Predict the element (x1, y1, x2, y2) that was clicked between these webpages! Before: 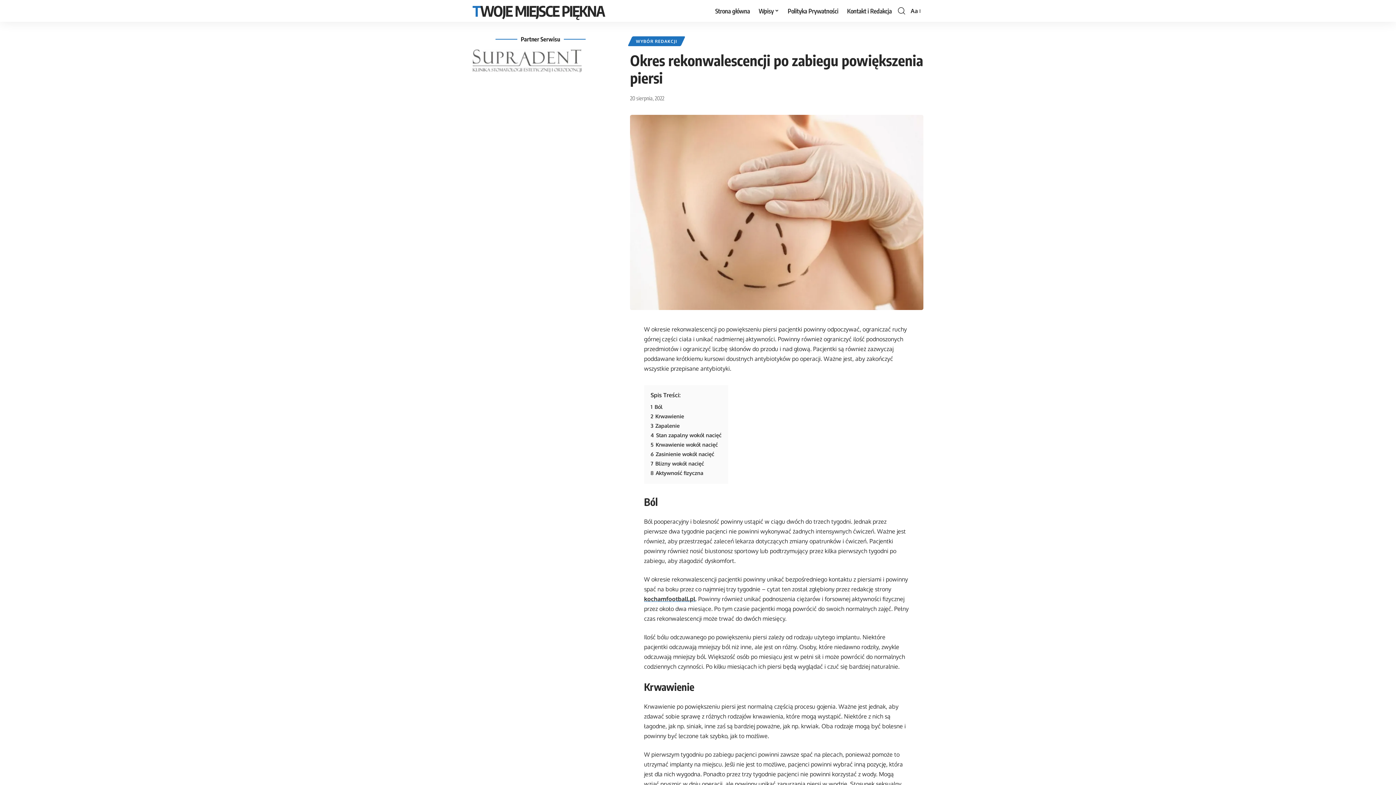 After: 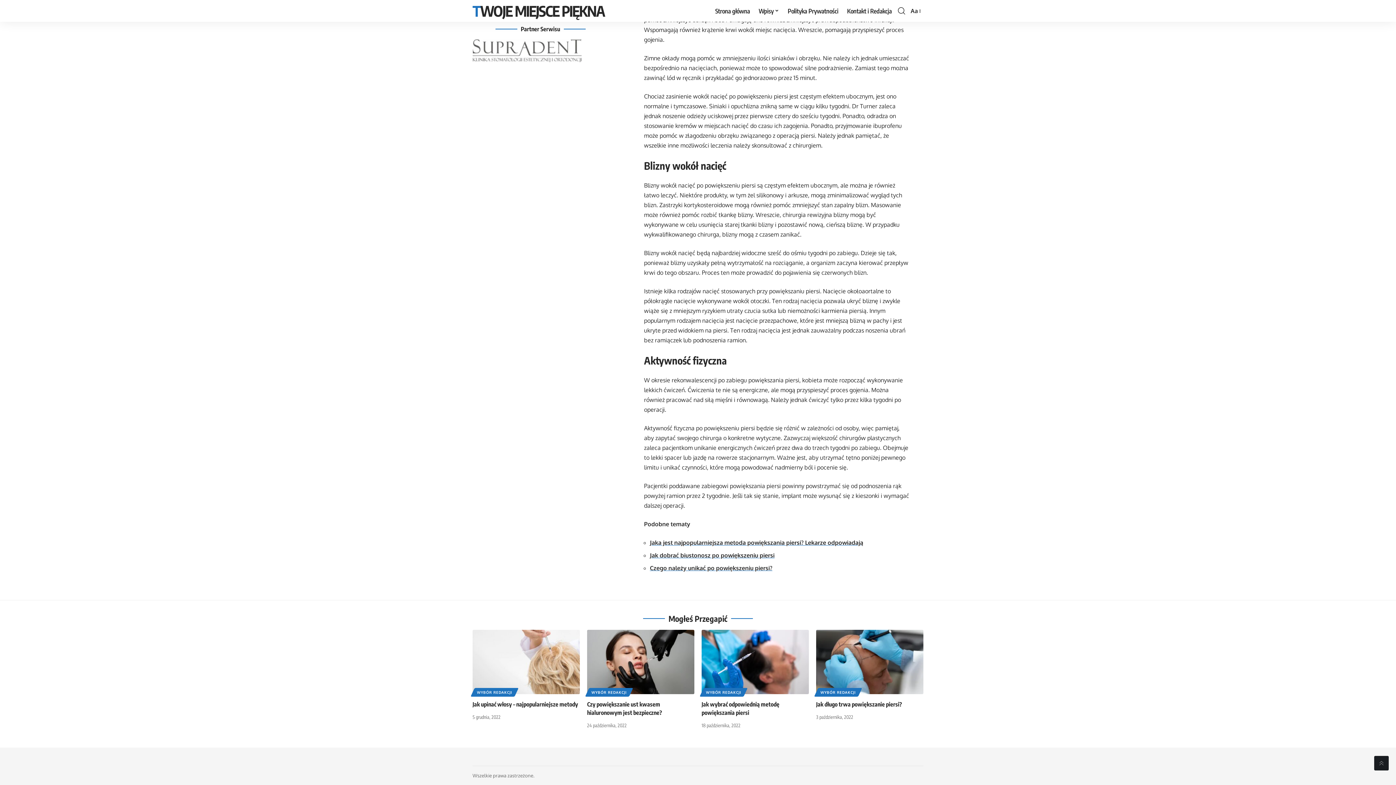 Action: label: 7 Blizny wokół nacięć bbox: (650, 460, 704, 467)